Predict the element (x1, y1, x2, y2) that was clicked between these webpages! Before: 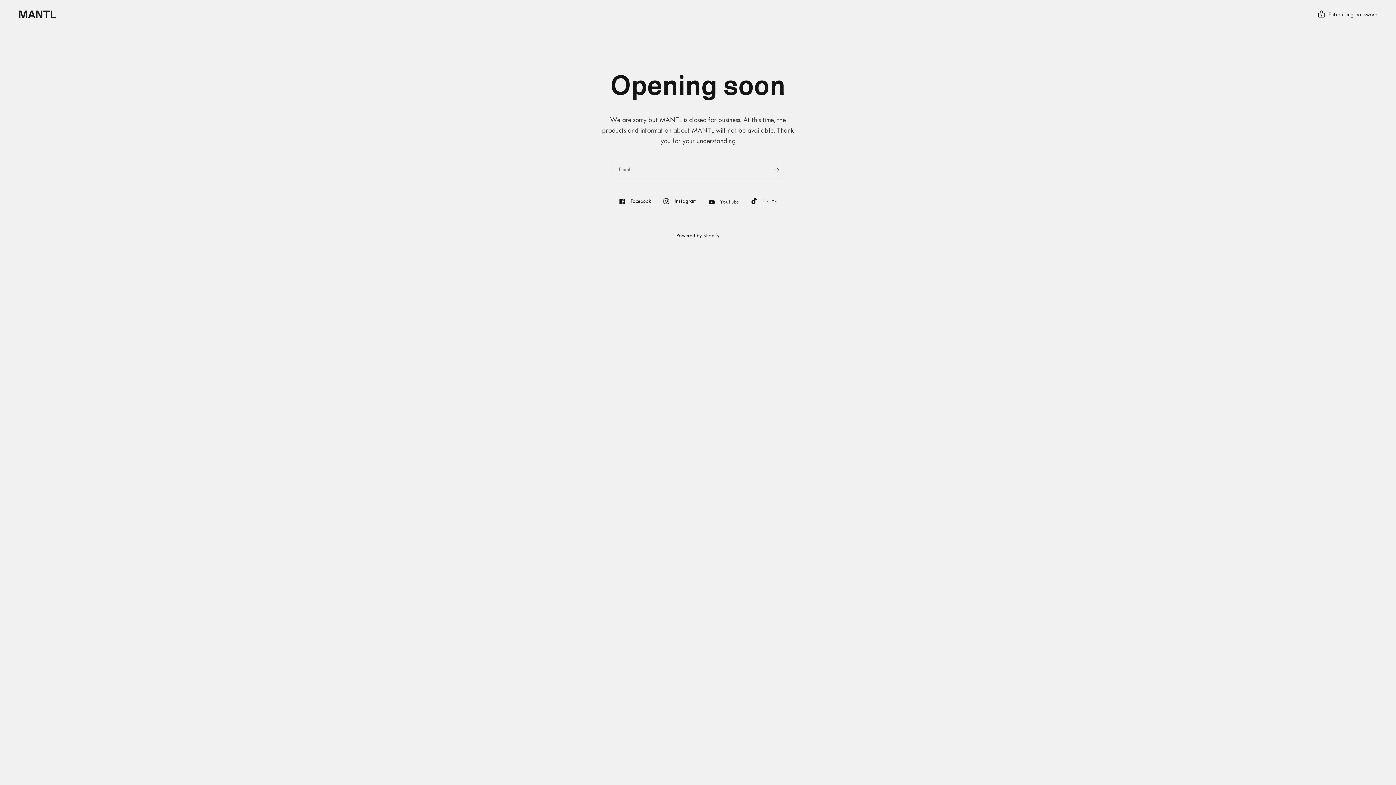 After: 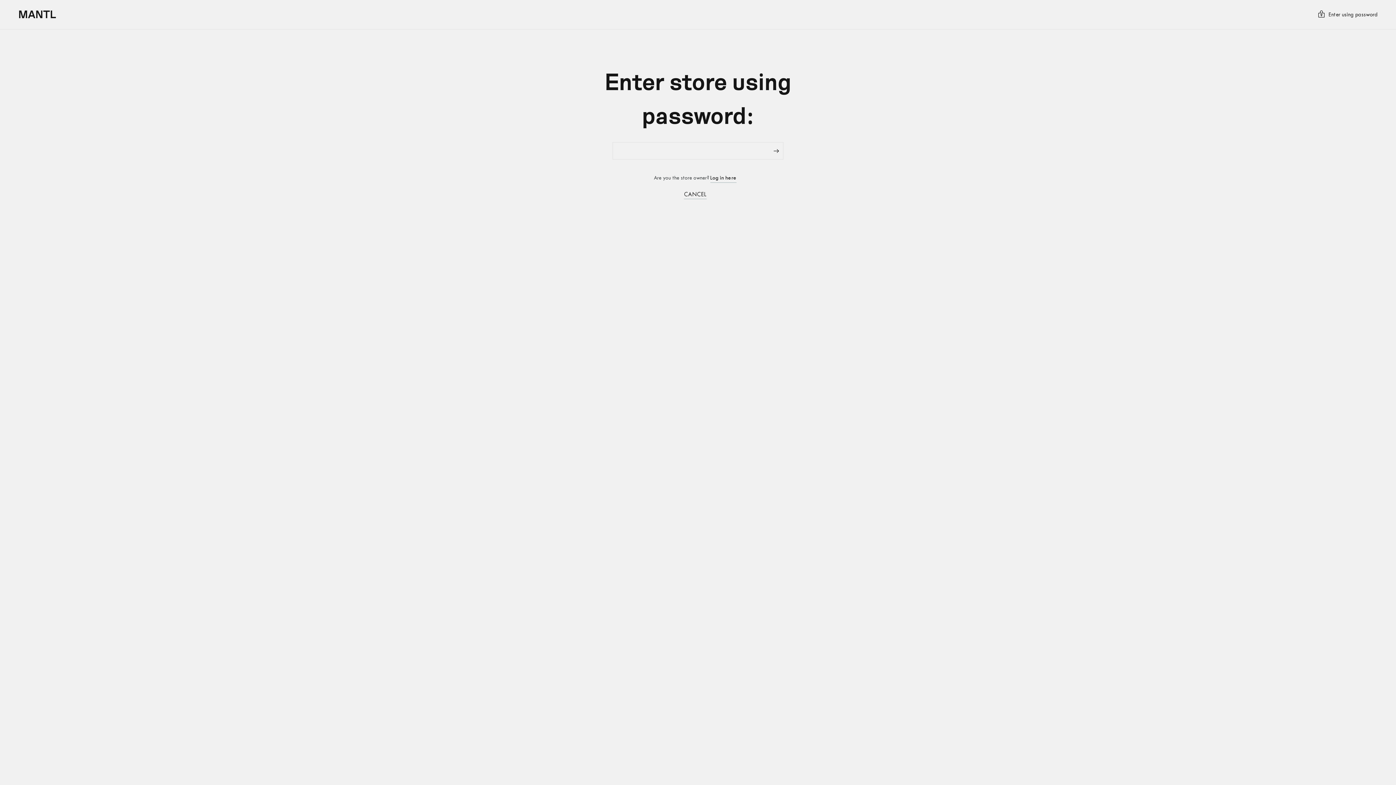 Action: label: Enter using password bbox: (1318, 9, 1378, 20)